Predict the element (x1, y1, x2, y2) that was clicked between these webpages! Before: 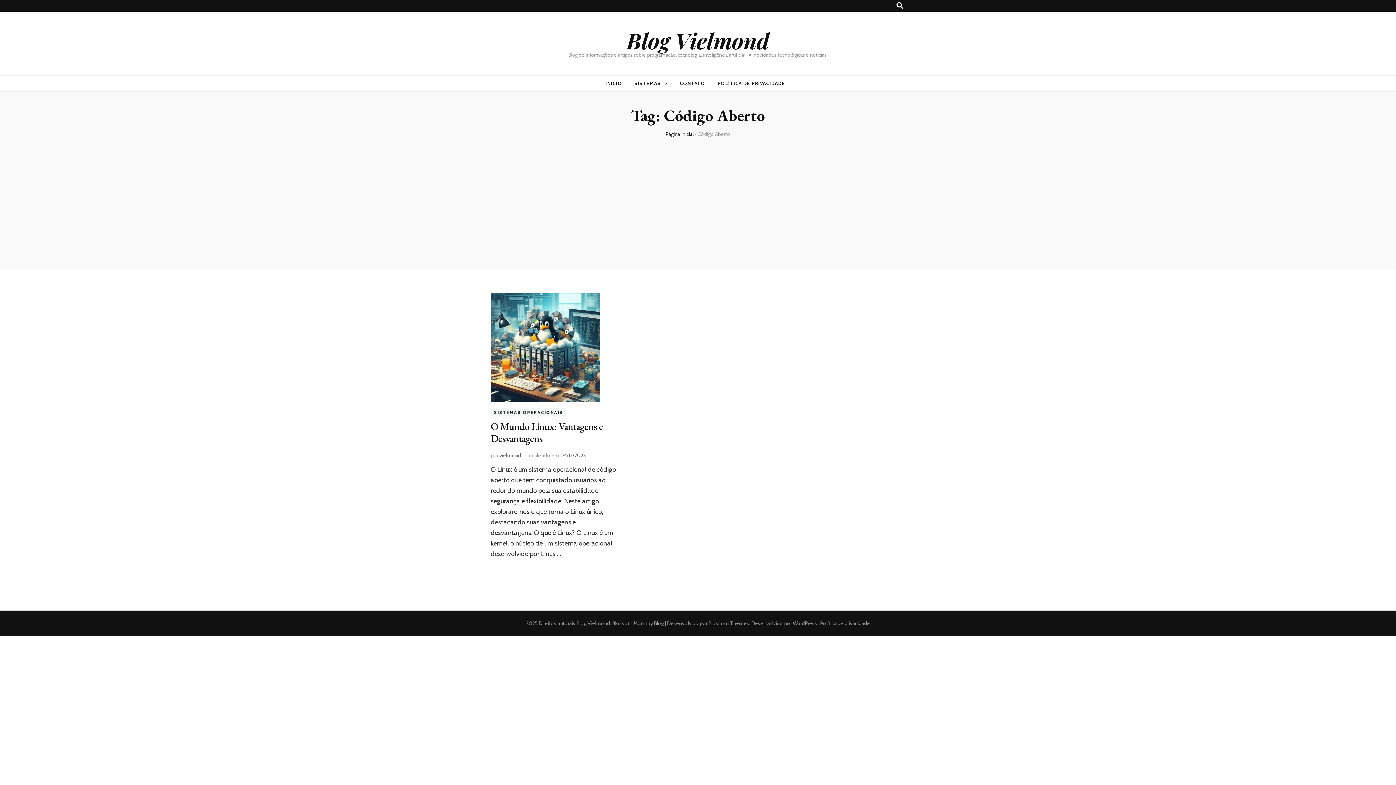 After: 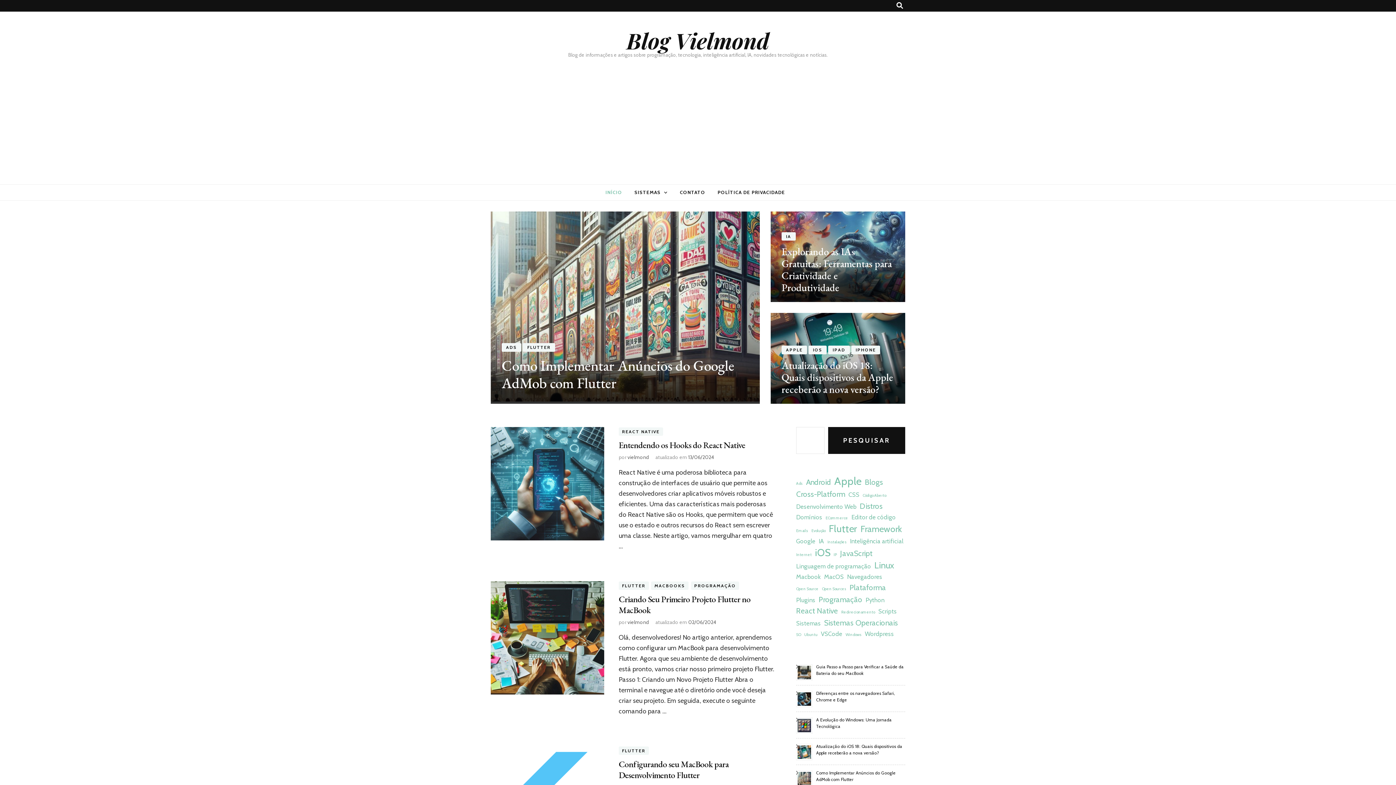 Action: label: Blog Vielmond bbox: (626, 25, 769, 54)